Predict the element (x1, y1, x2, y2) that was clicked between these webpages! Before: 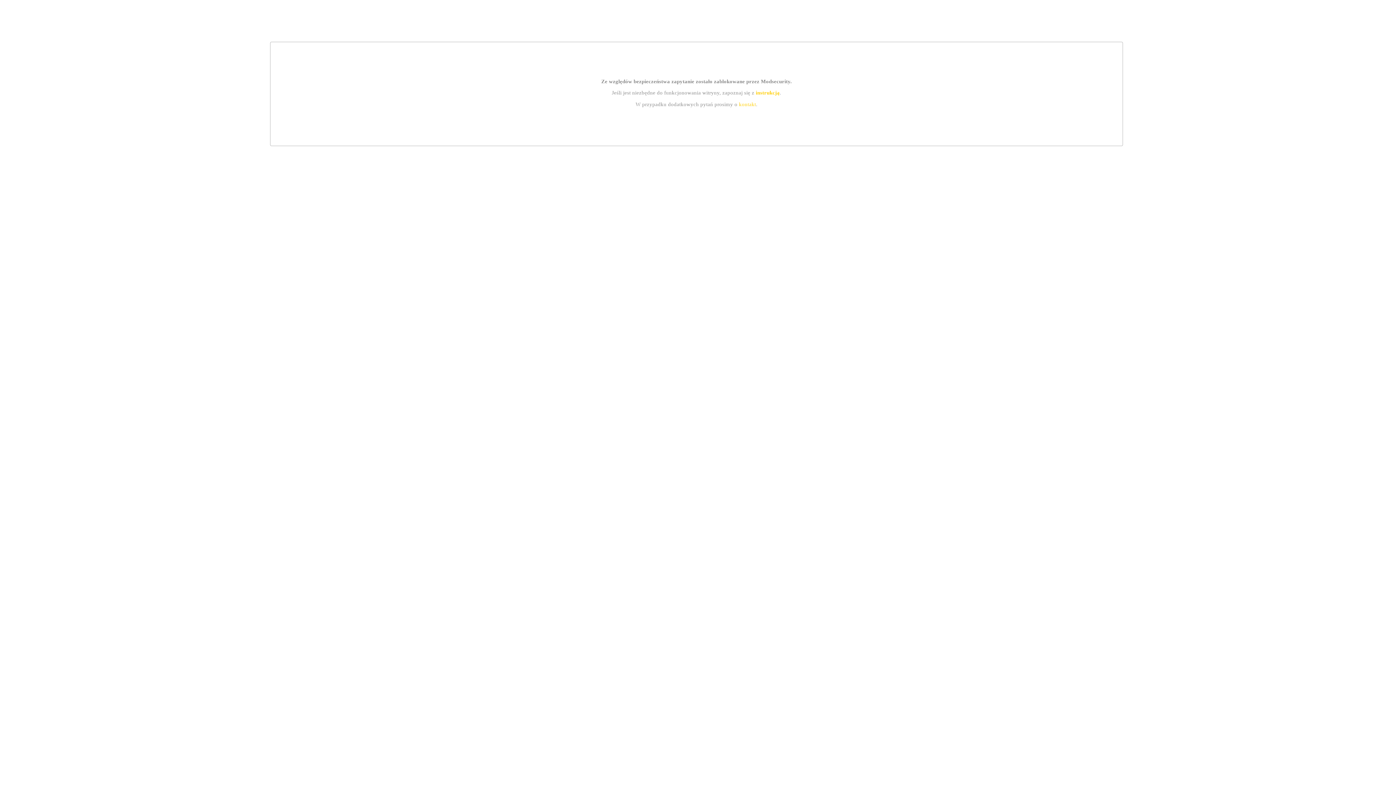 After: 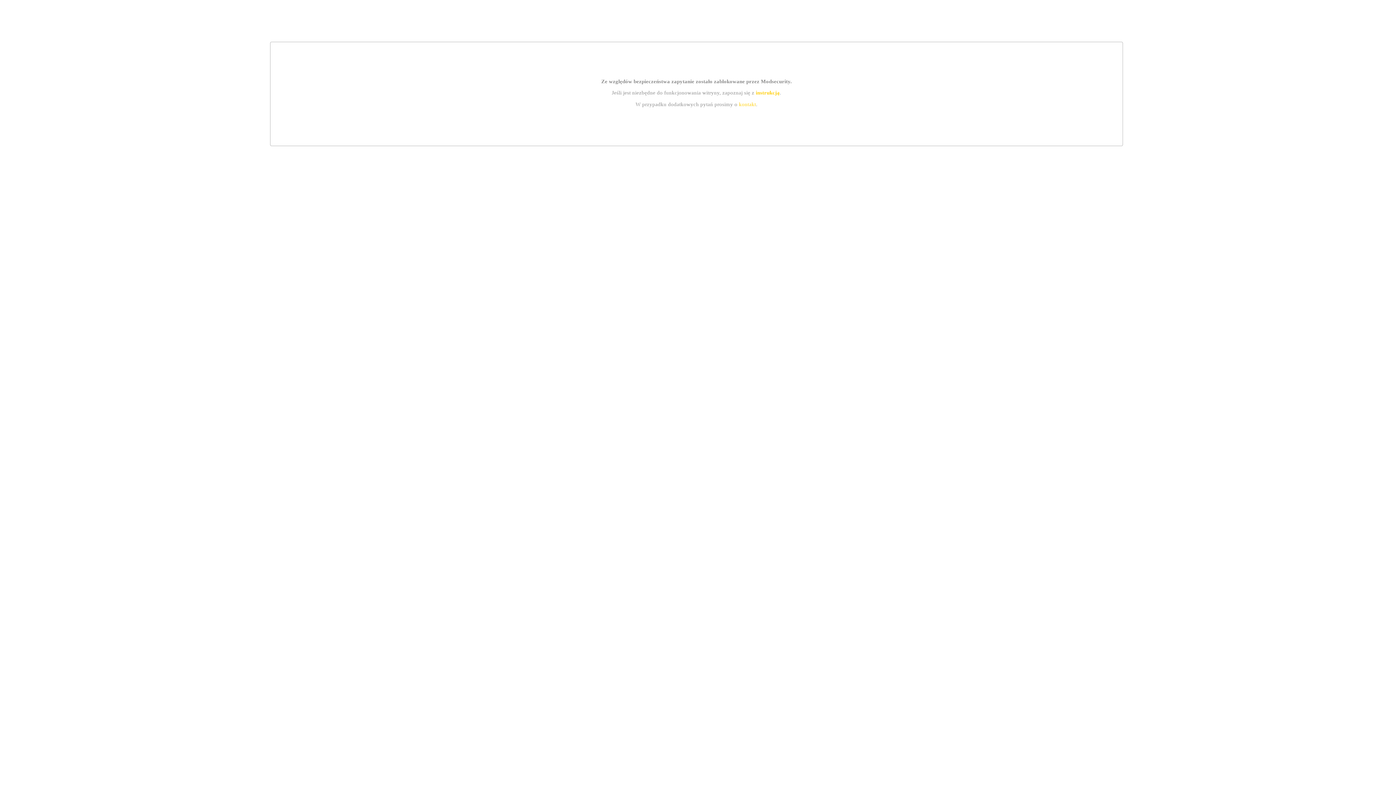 Action: label: kontakt bbox: (739, 101, 756, 107)